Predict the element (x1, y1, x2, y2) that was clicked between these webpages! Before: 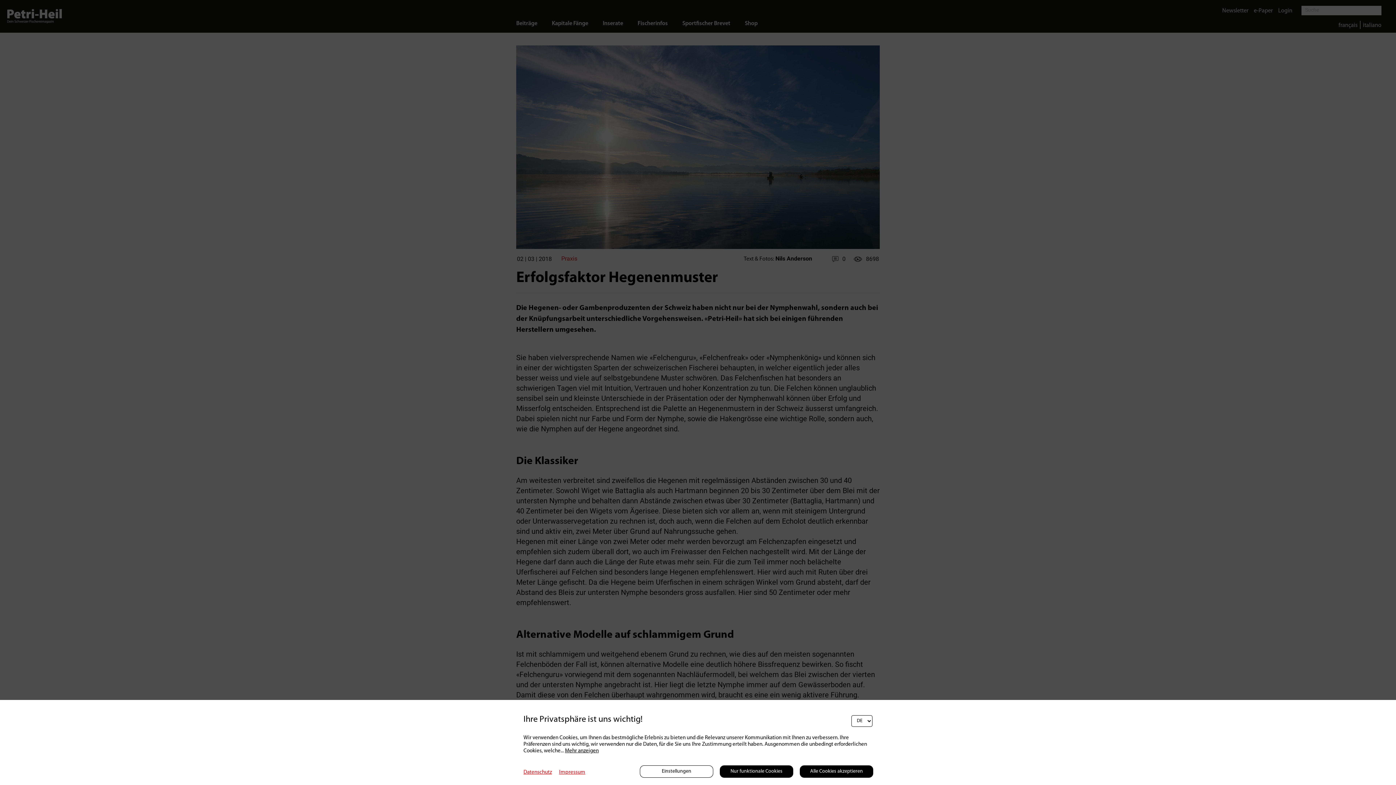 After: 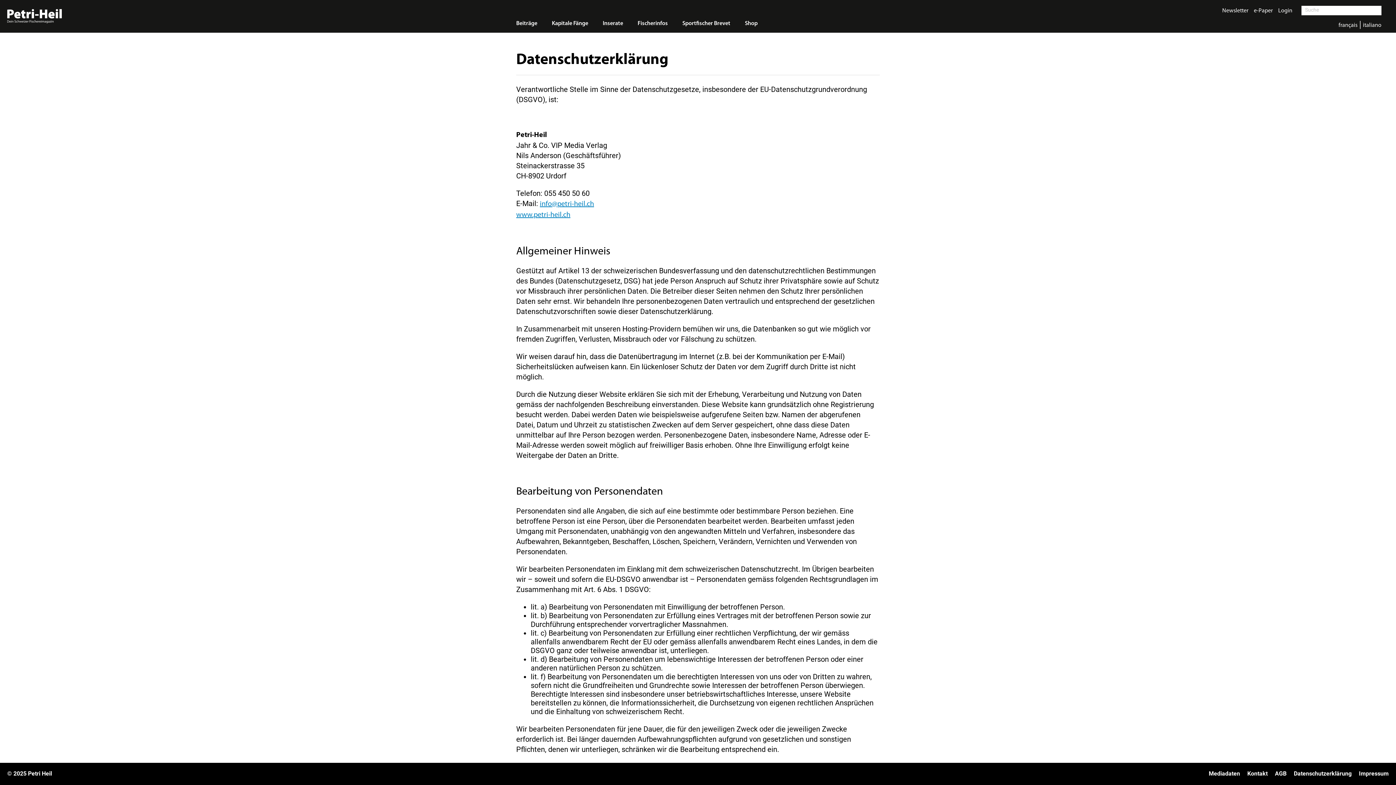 Action: bbox: (523, 770, 552, 775) label: Datenschutz